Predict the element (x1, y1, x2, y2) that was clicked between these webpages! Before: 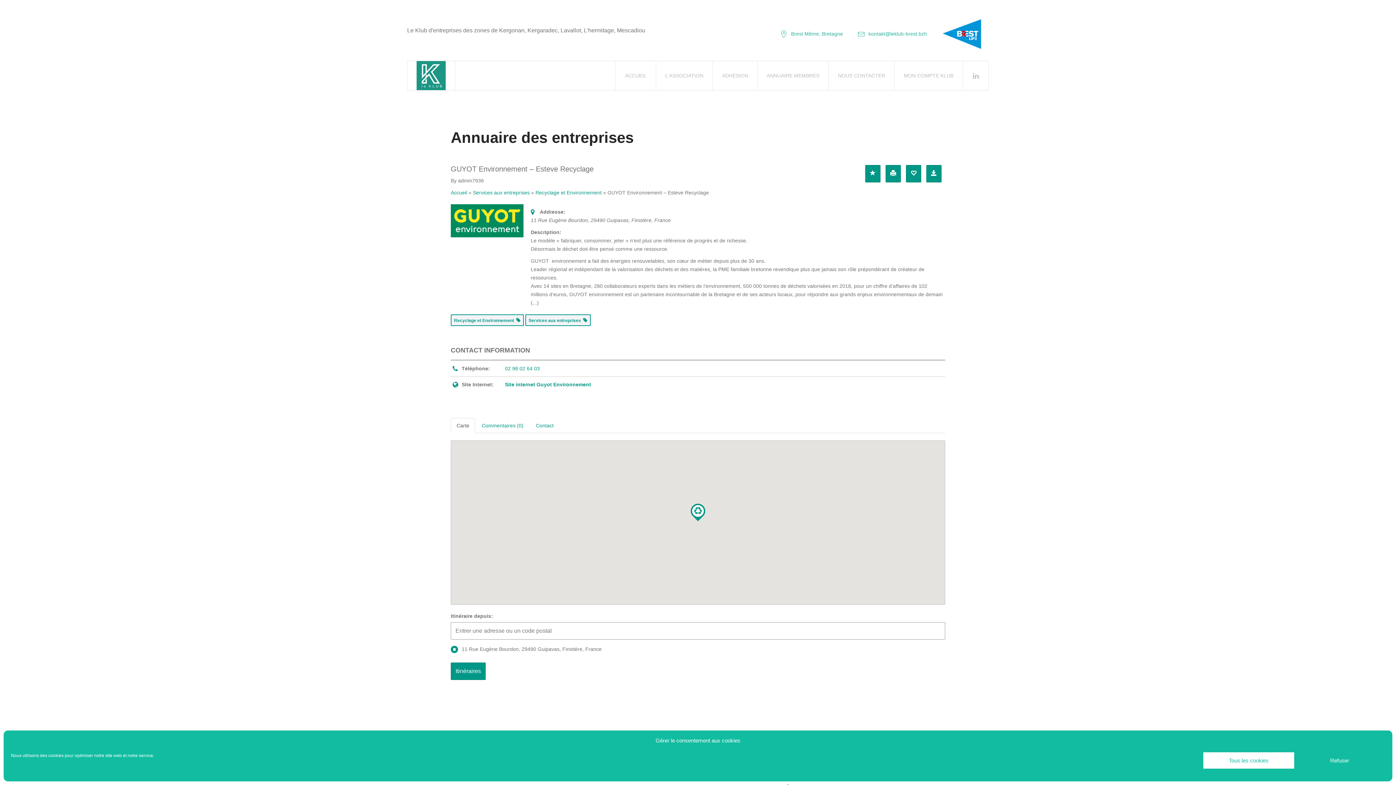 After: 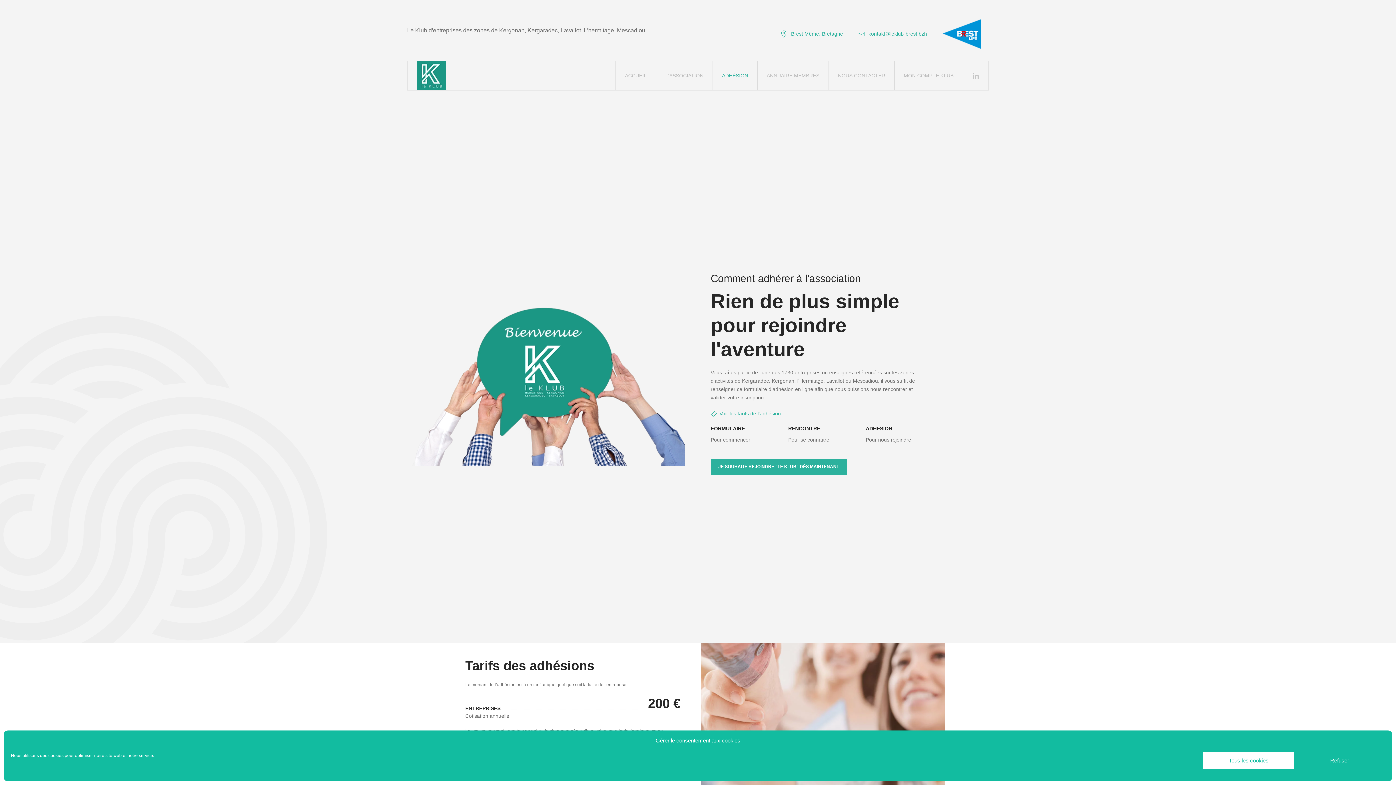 Action: label: ADHÉSION bbox: (713, 61, 757, 90)